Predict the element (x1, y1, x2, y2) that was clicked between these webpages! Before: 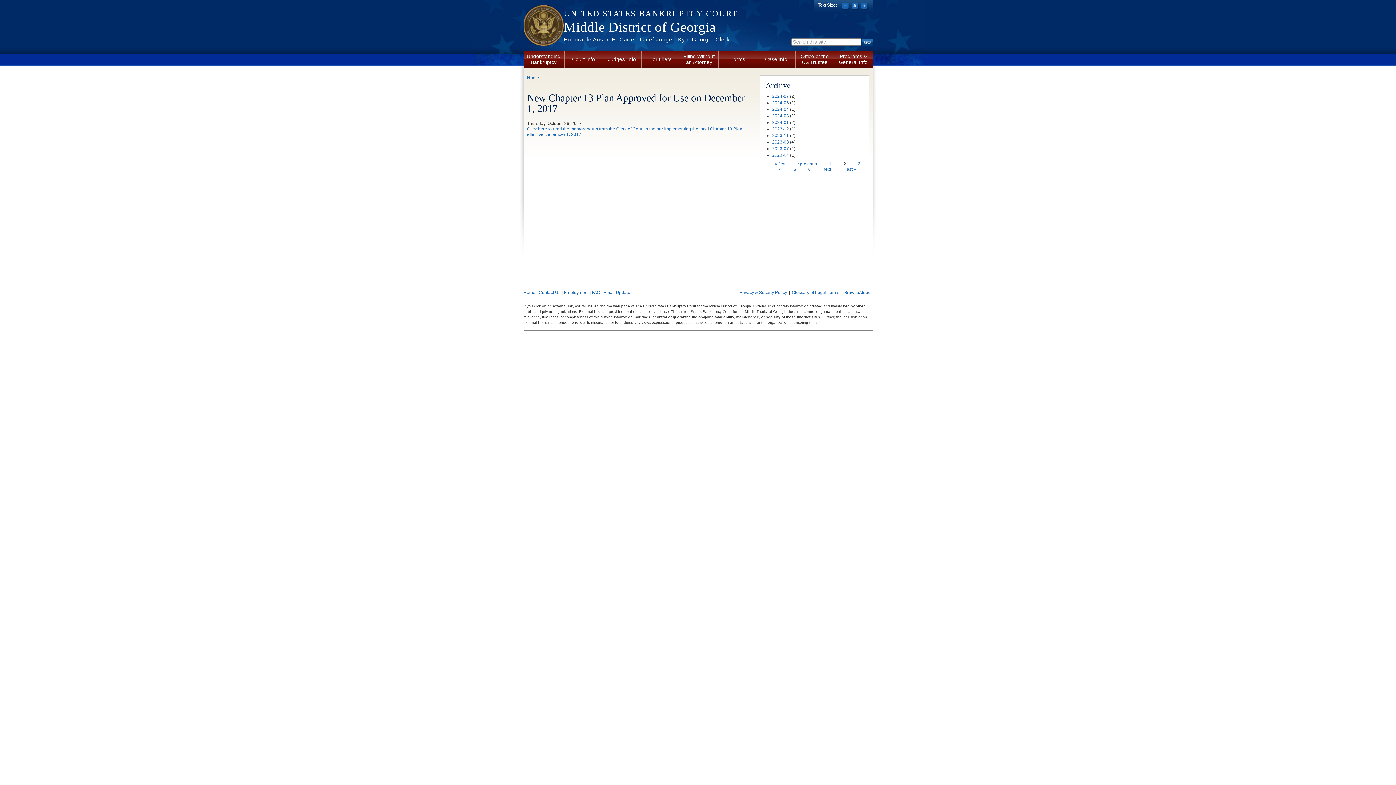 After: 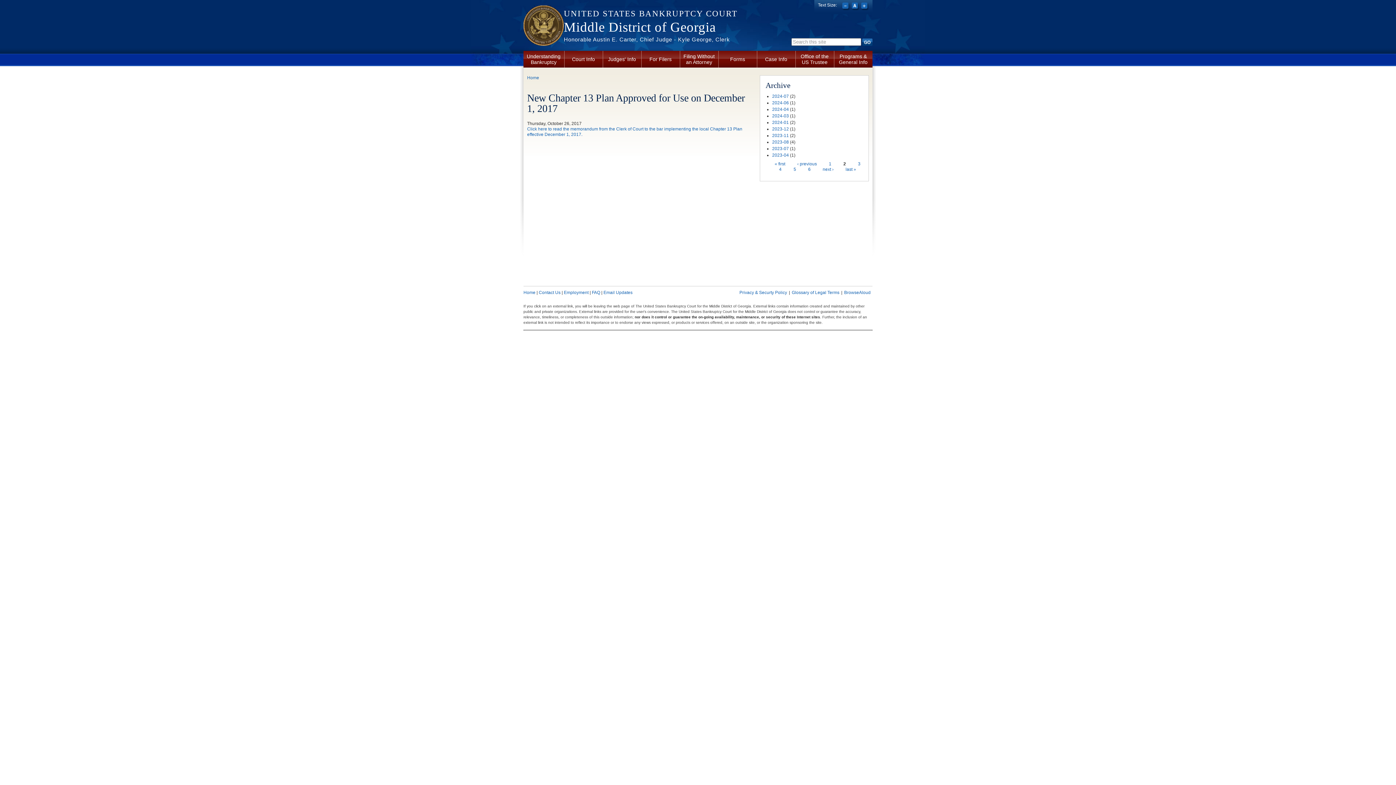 Action: label: Decrease font size bbox: (842, 2, 850, 10)